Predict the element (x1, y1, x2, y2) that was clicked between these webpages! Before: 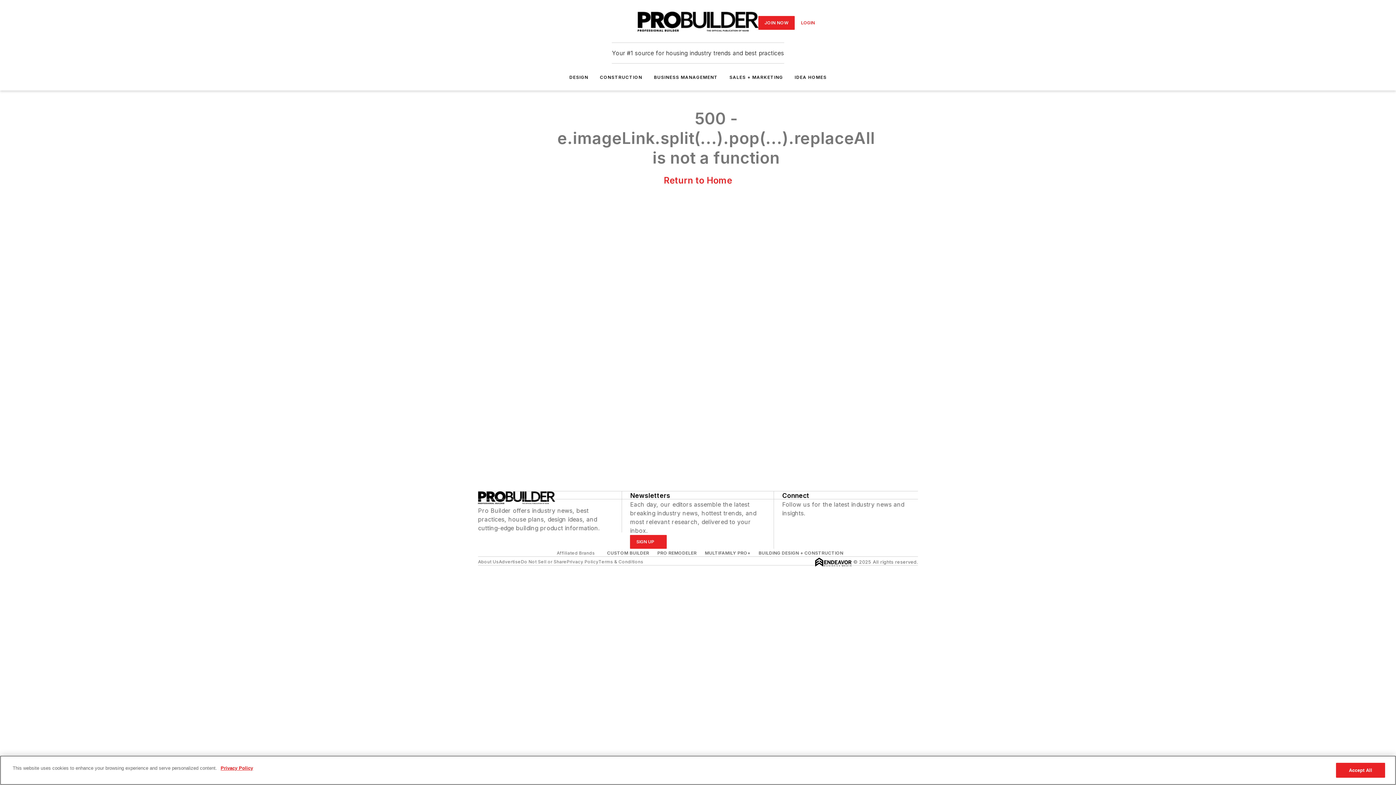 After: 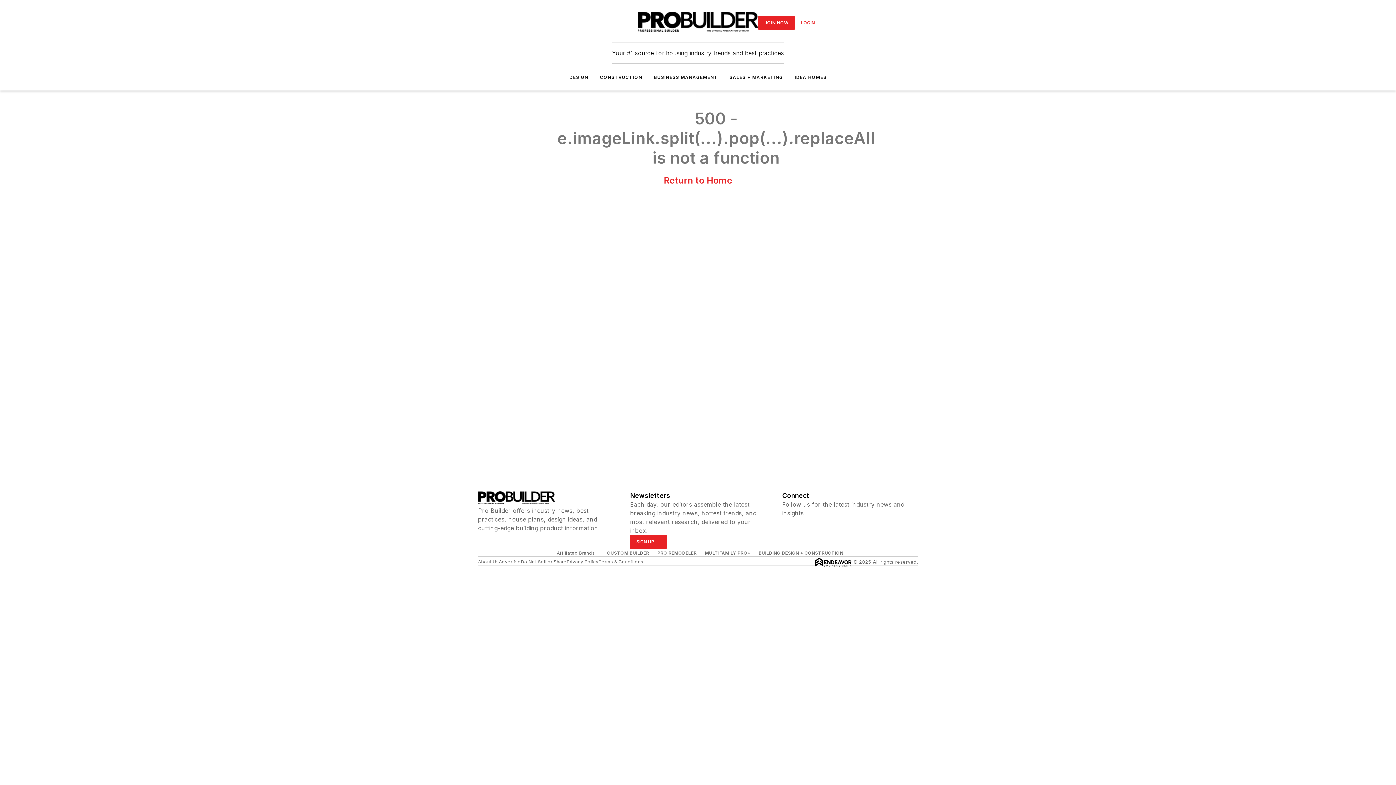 Action: bbox: (794, 74, 826, 80) label: IDEA HOMES